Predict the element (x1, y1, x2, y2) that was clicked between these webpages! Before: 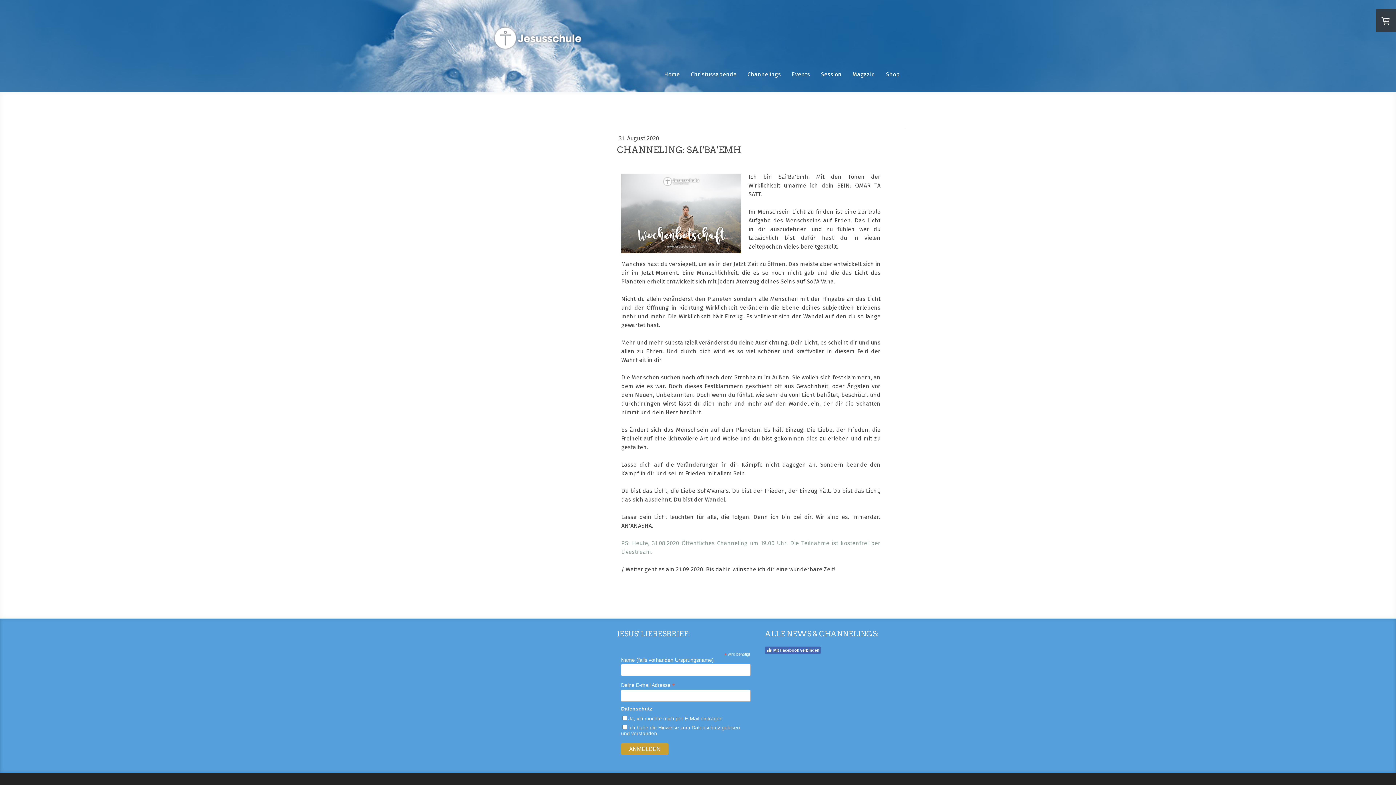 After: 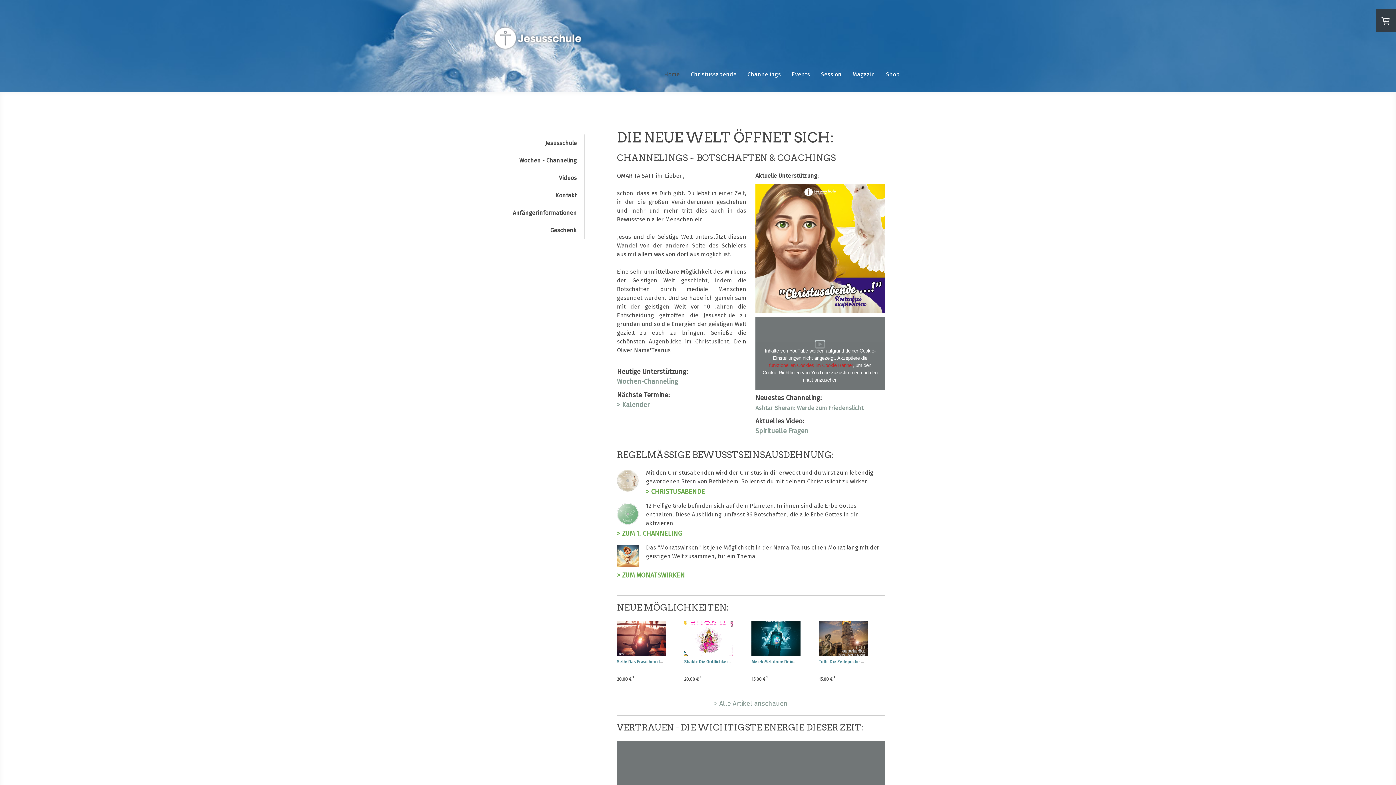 Action: label: Home bbox: (658, 65, 685, 84)